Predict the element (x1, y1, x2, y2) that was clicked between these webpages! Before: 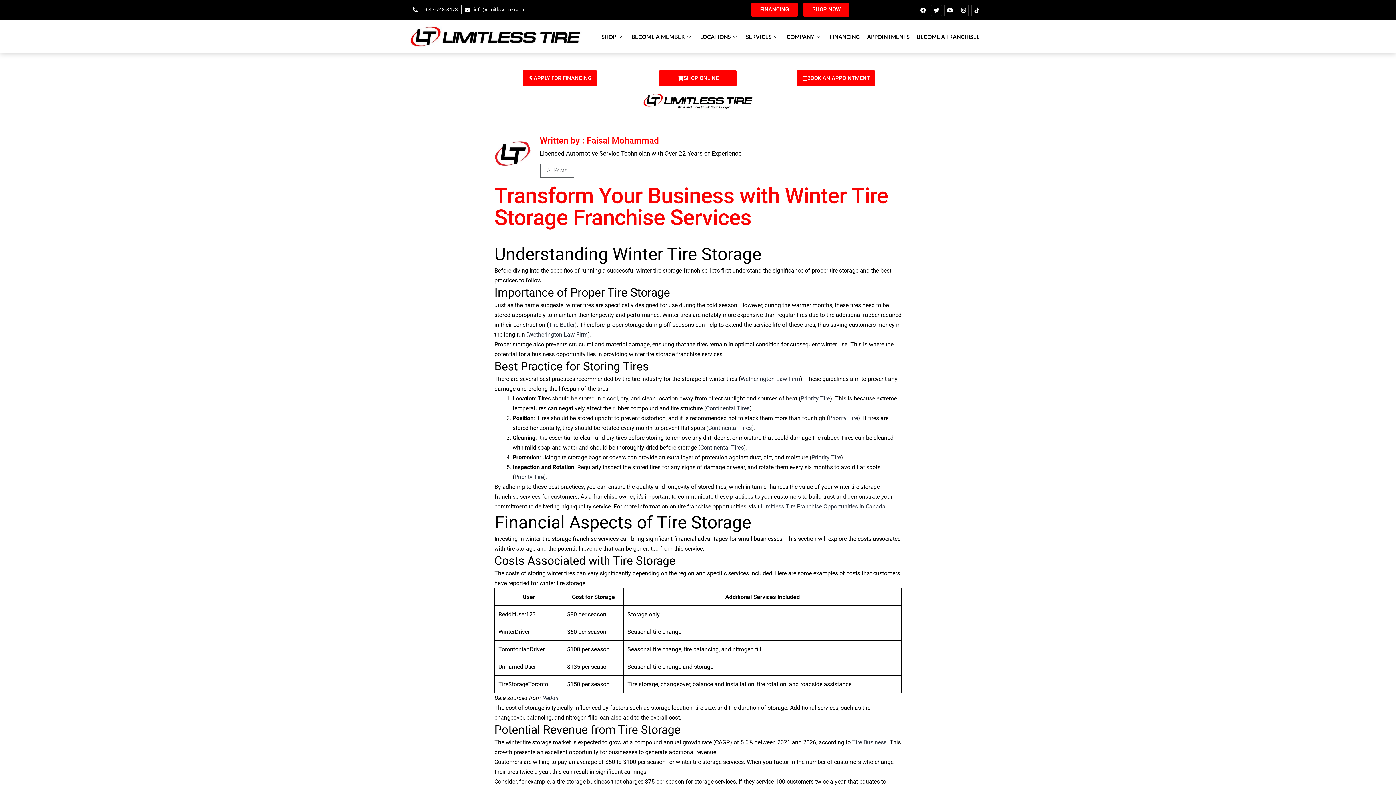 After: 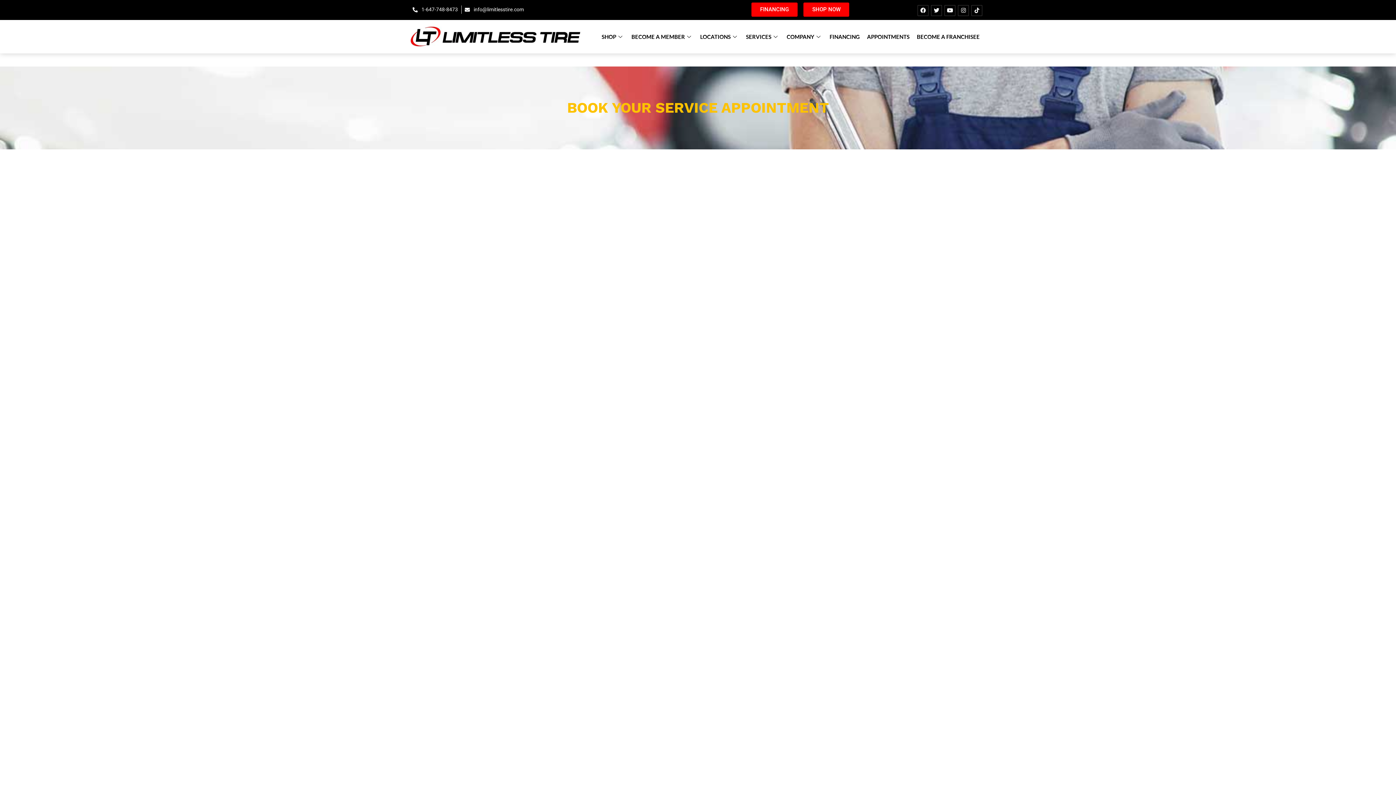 Action: bbox: (742, 27, 783, 45) label: SERVICES